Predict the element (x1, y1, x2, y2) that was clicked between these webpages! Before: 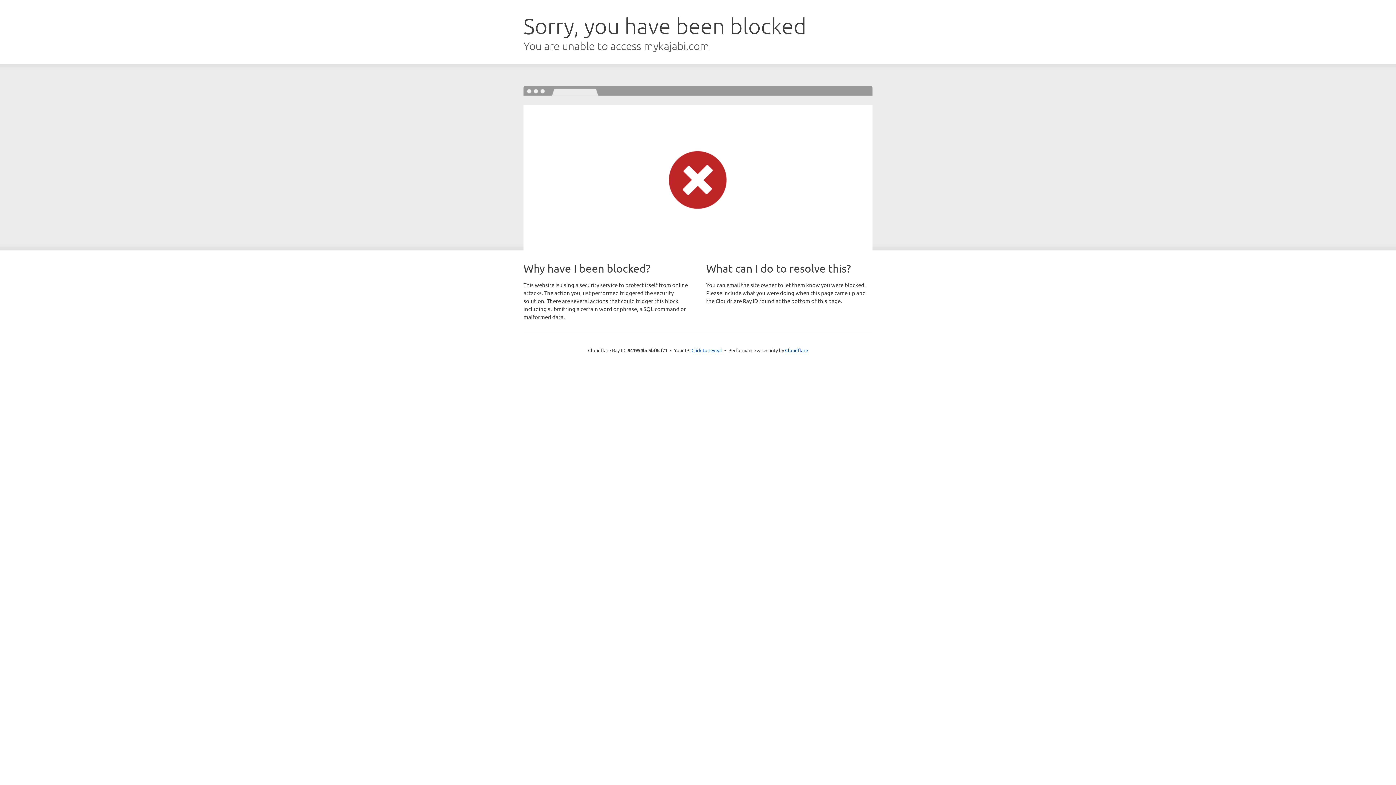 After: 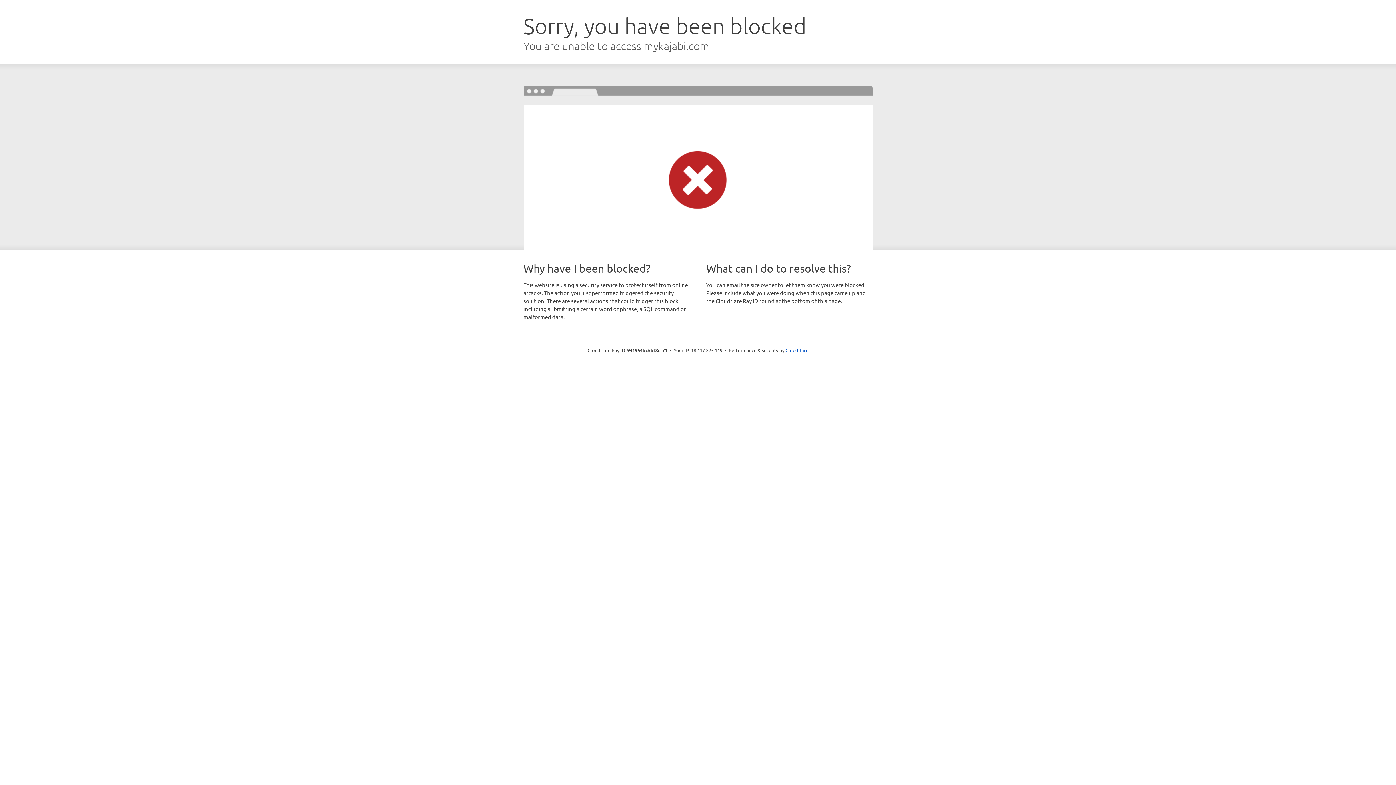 Action: bbox: (691, 346, 722, 353) label: Click to reveal